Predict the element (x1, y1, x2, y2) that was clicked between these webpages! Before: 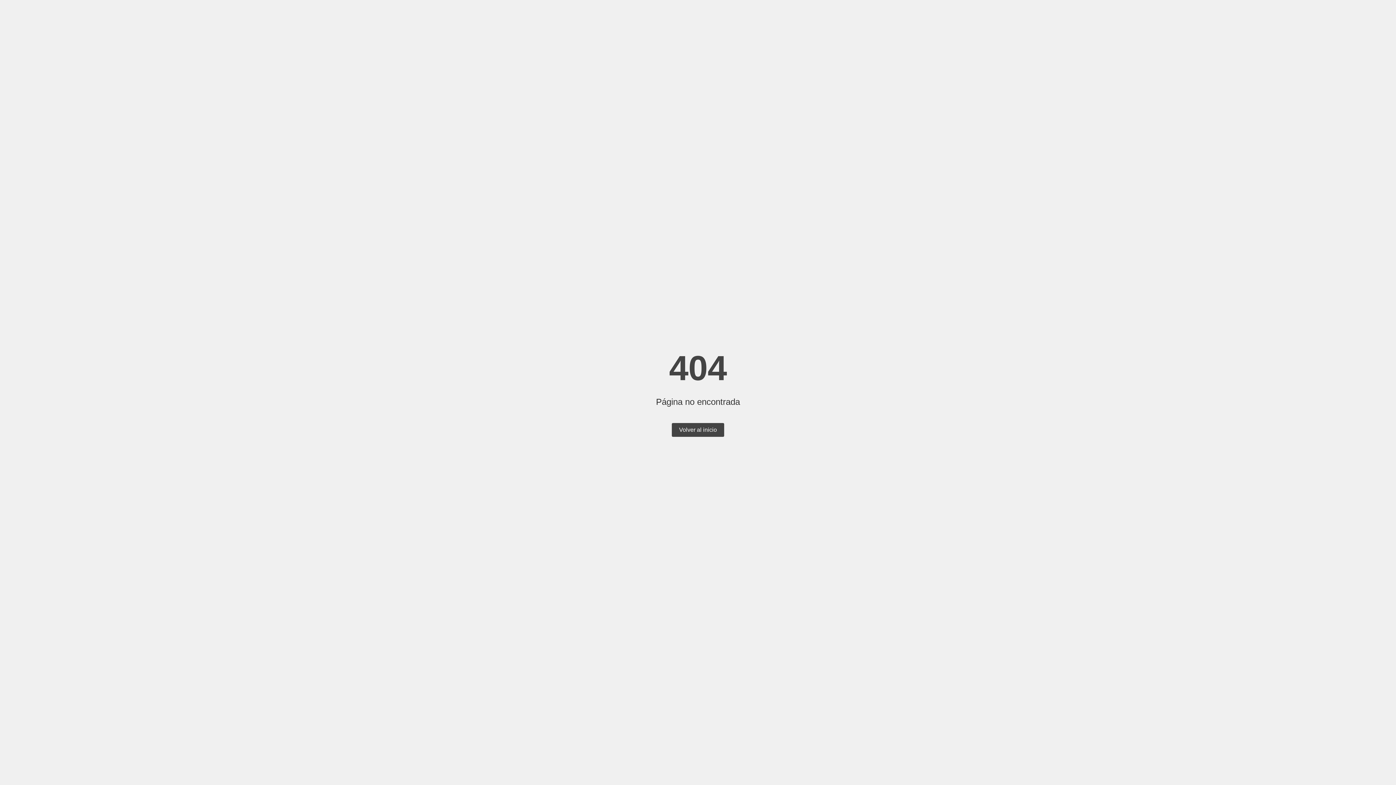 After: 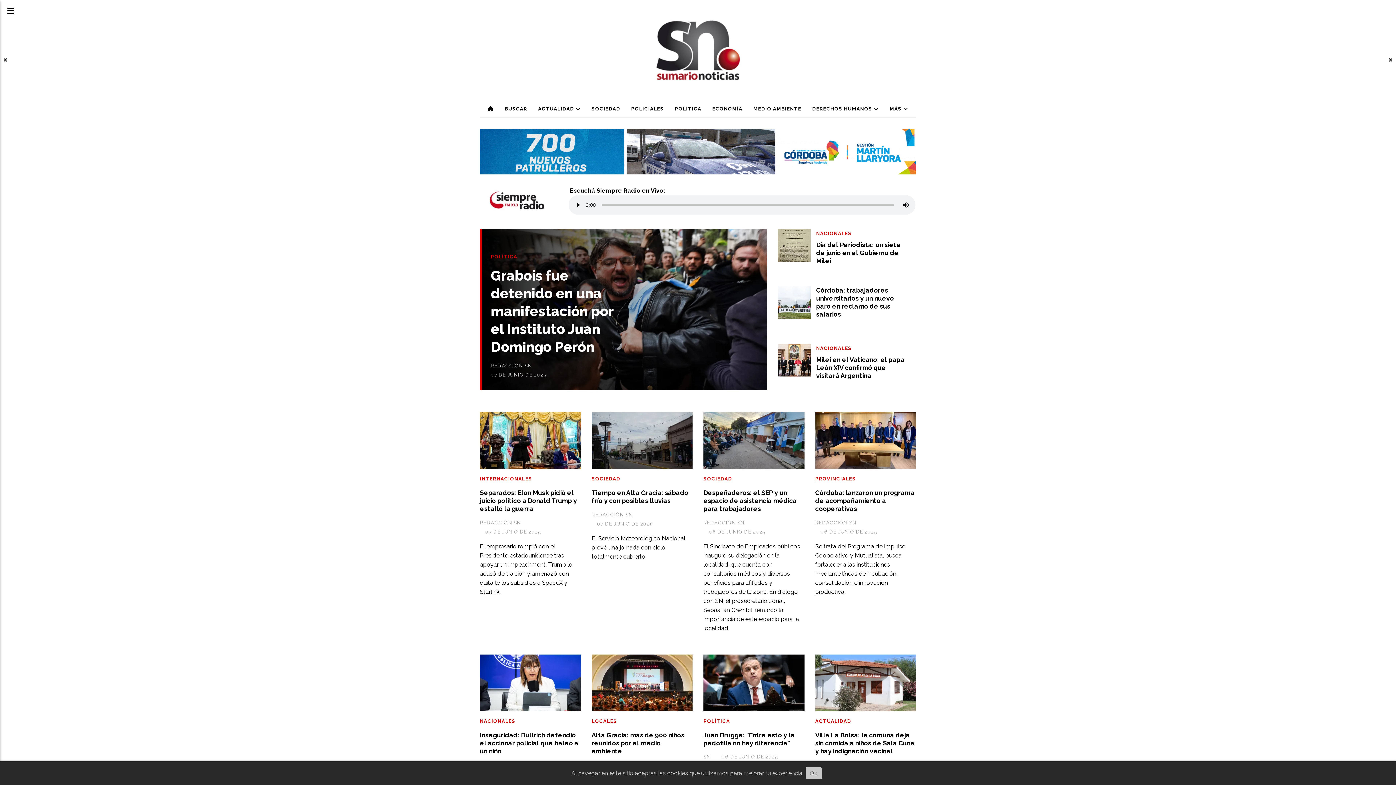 Action: label: Volver al inicio bbox: (672, 423, 724, 437)